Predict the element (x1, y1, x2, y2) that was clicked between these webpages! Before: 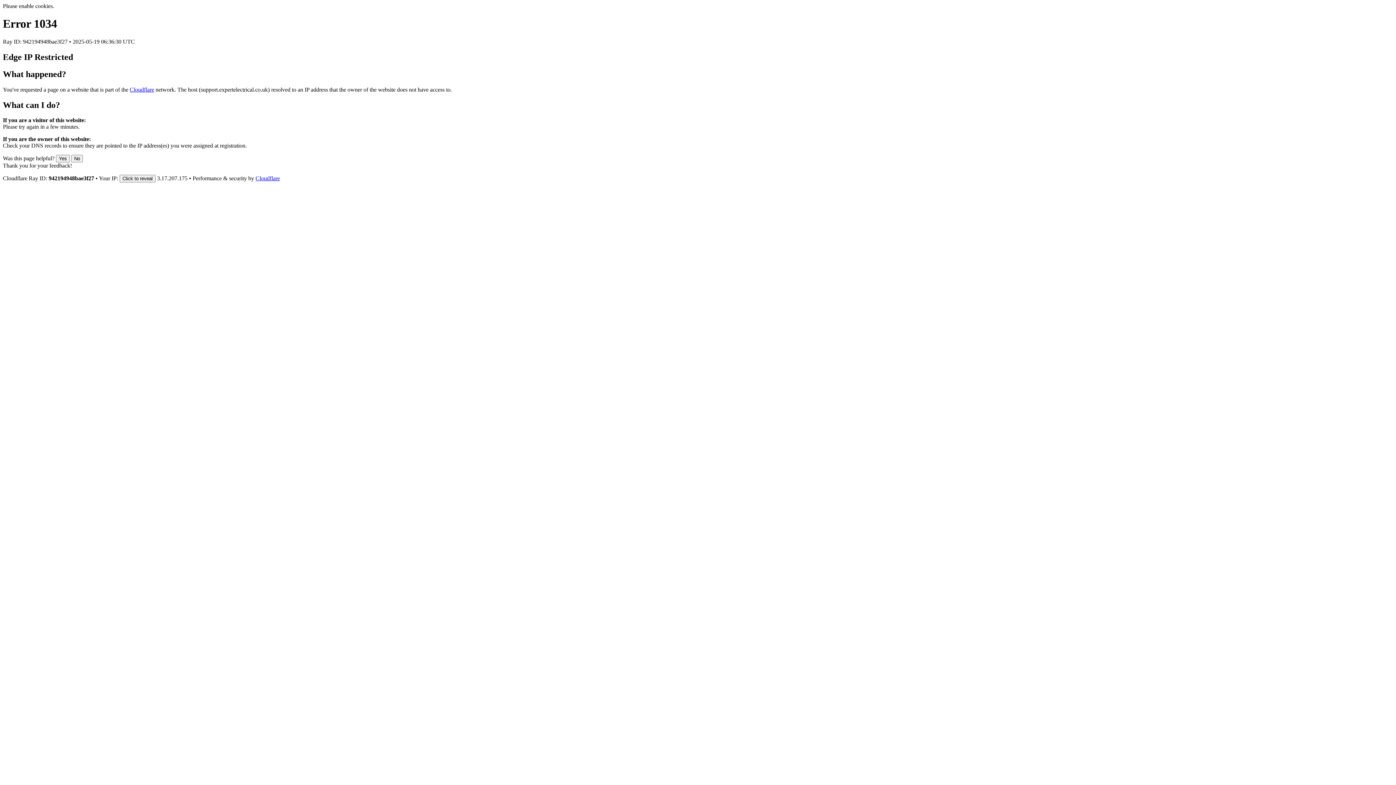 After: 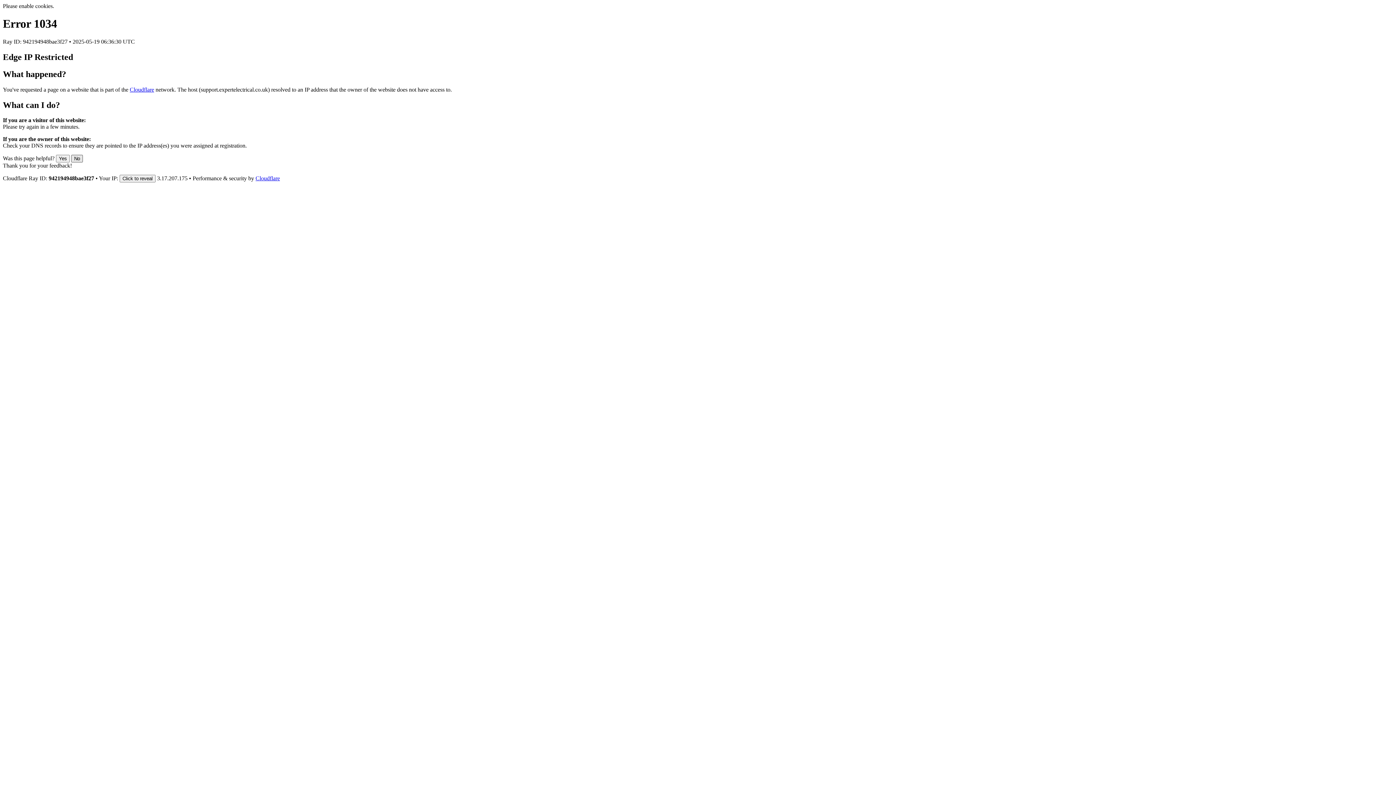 Action: bbox: (71, 155, 82, 162) label: No